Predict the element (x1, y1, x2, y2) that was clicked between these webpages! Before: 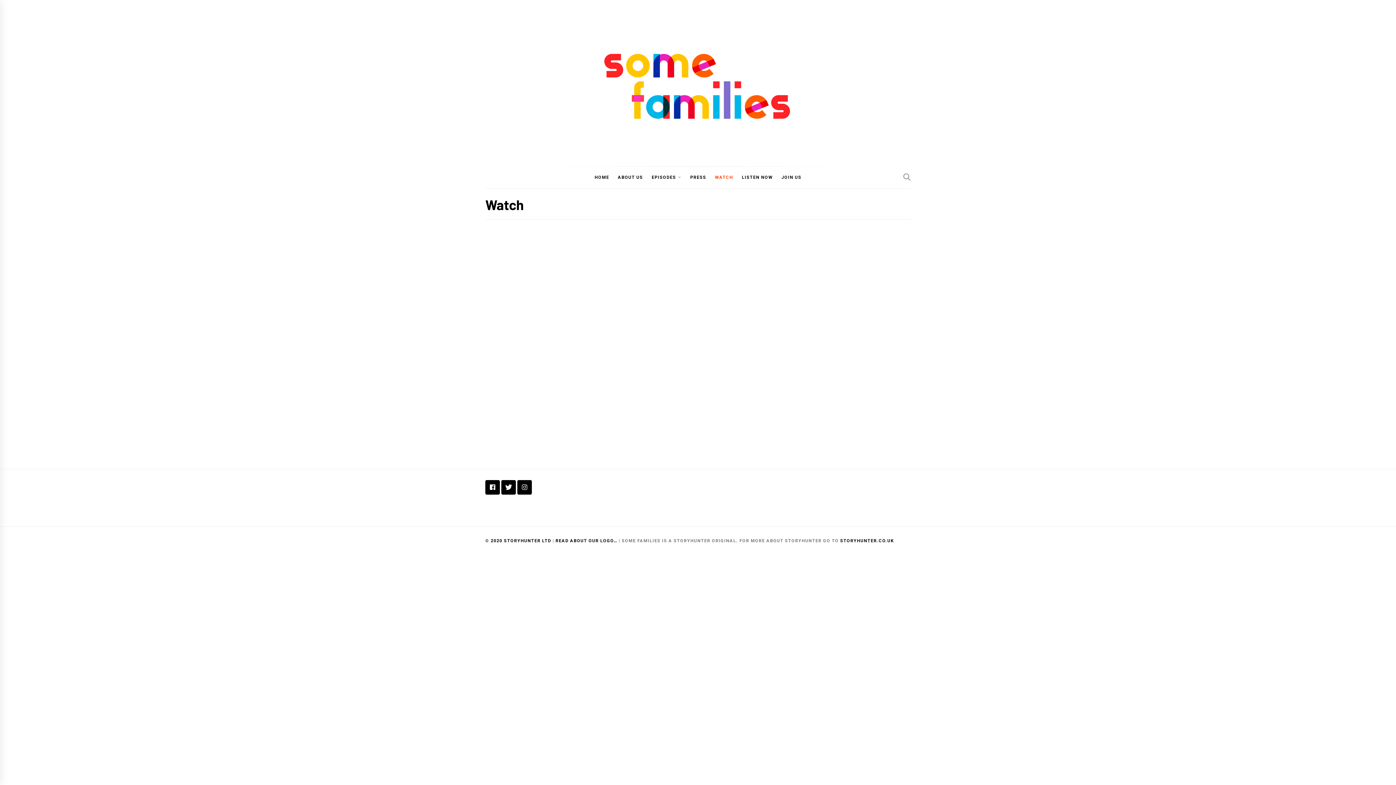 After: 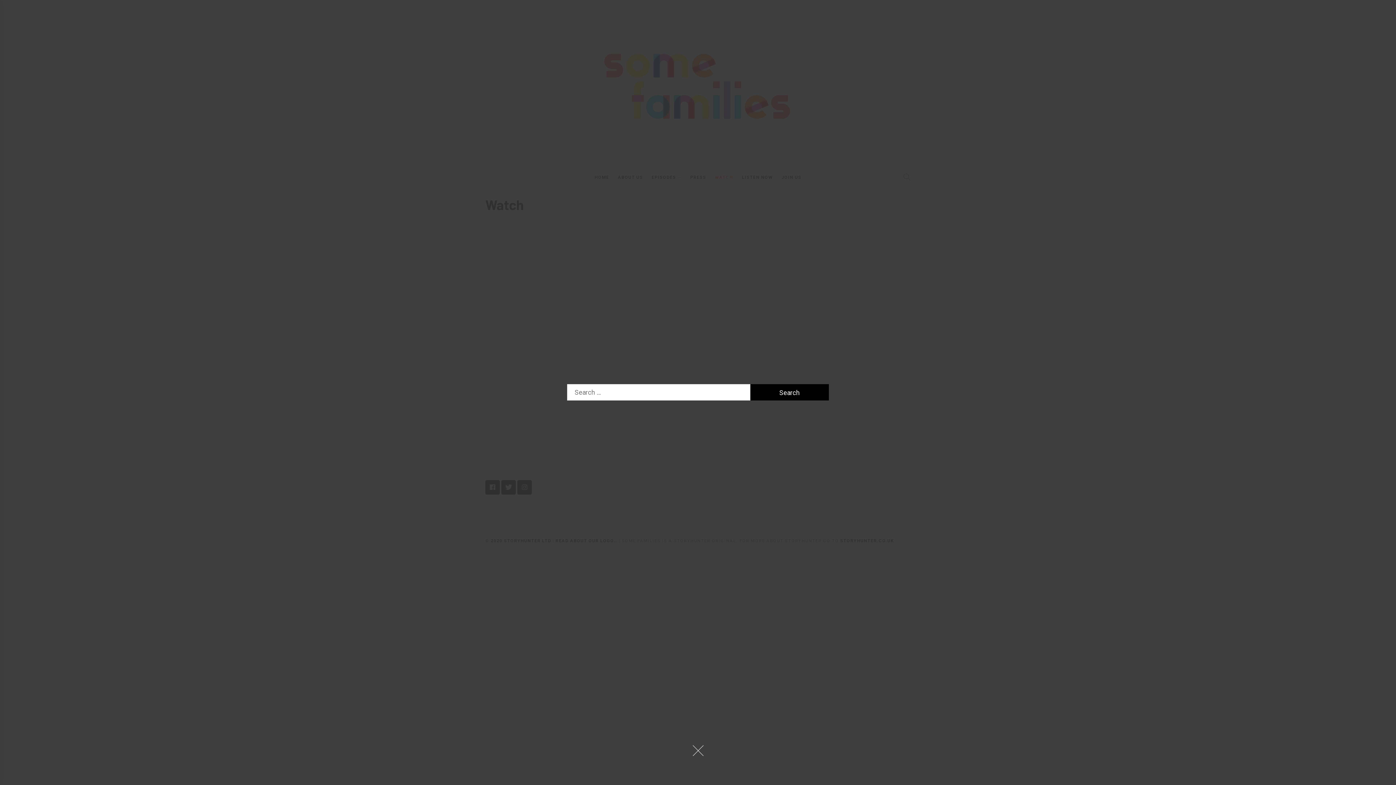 Action: bbox: (903, 166, 910, 187)